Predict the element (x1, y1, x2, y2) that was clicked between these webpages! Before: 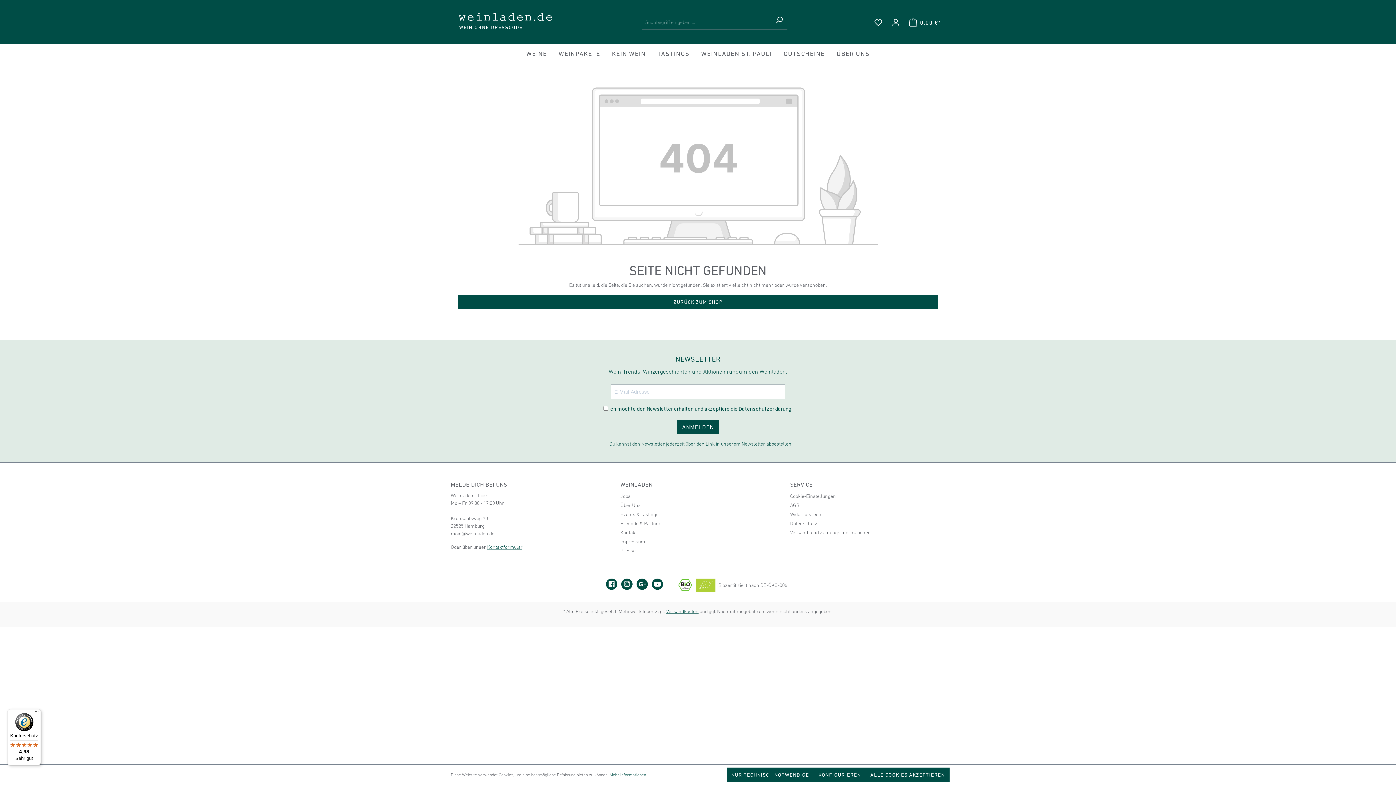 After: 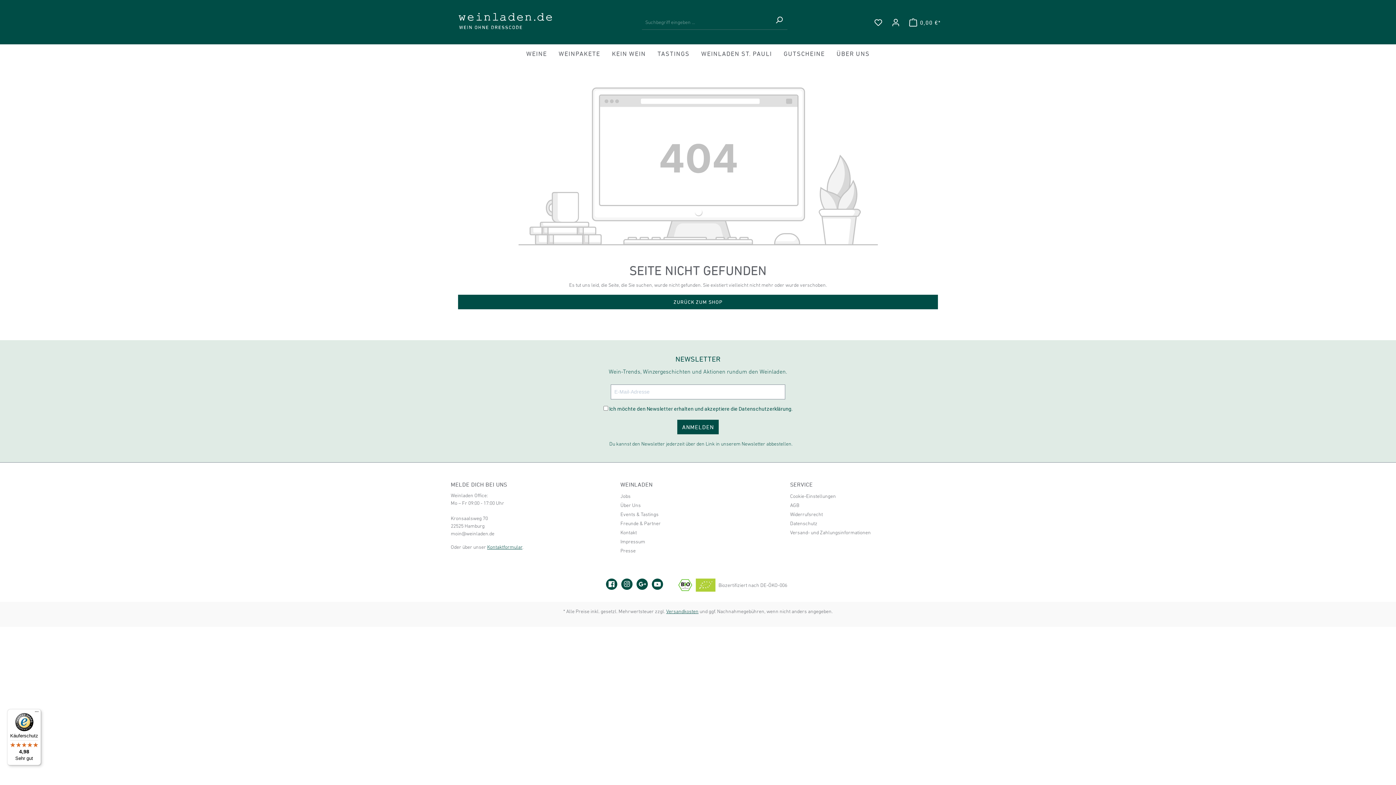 Action: bbox: (865, 768, 949, 782) label: ALLE COOKIES AKZEPTIEREN